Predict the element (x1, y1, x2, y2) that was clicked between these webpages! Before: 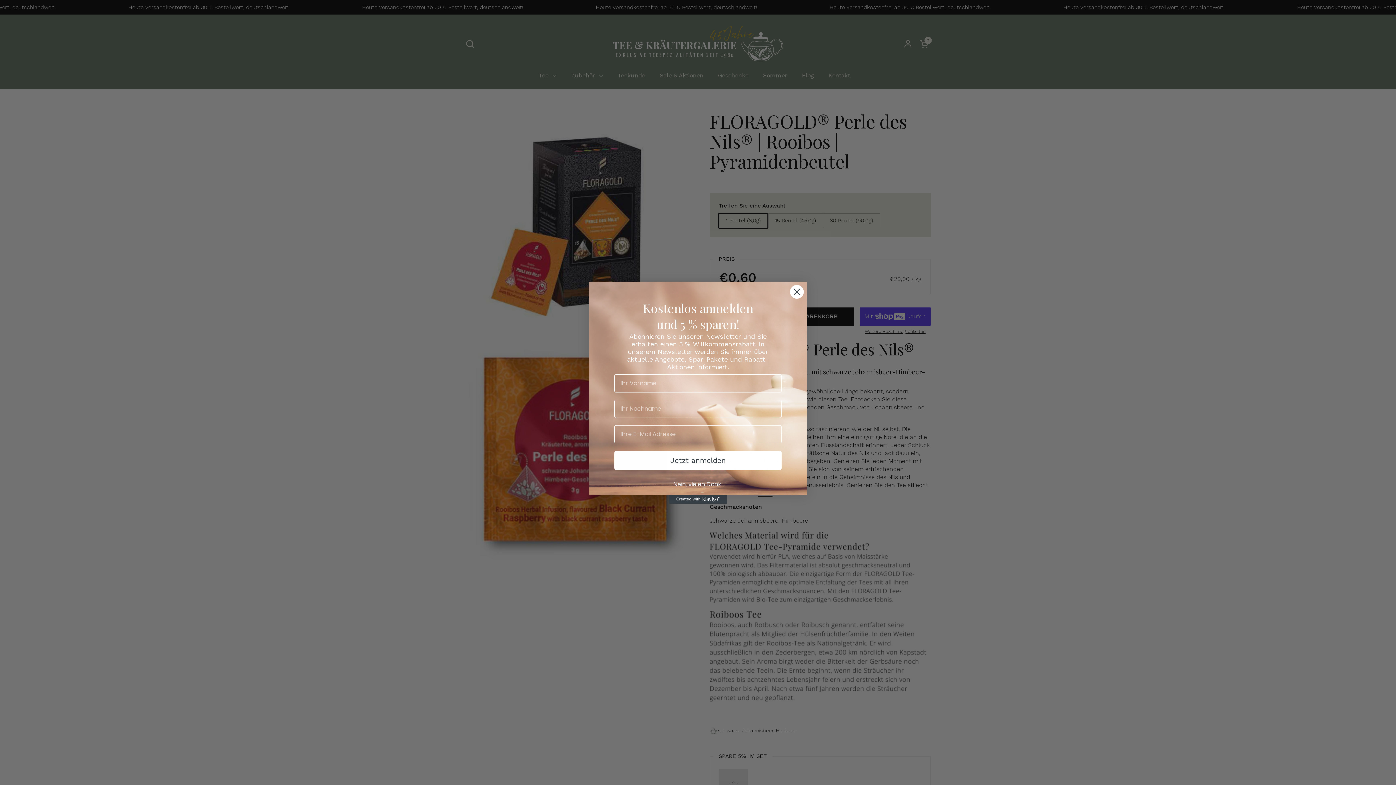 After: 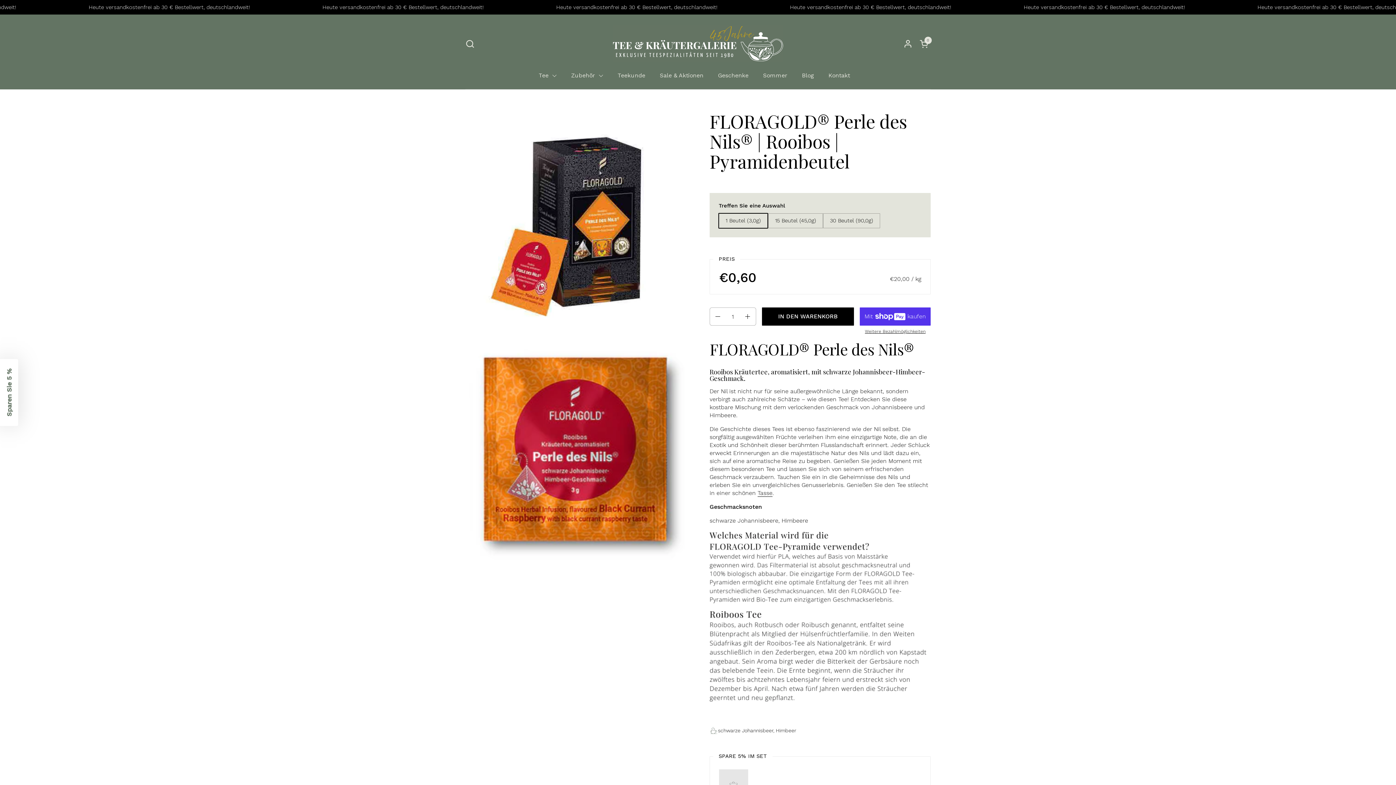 Action: label: Nein, vielen Dank. bbox: (598, 477, 797, 491)